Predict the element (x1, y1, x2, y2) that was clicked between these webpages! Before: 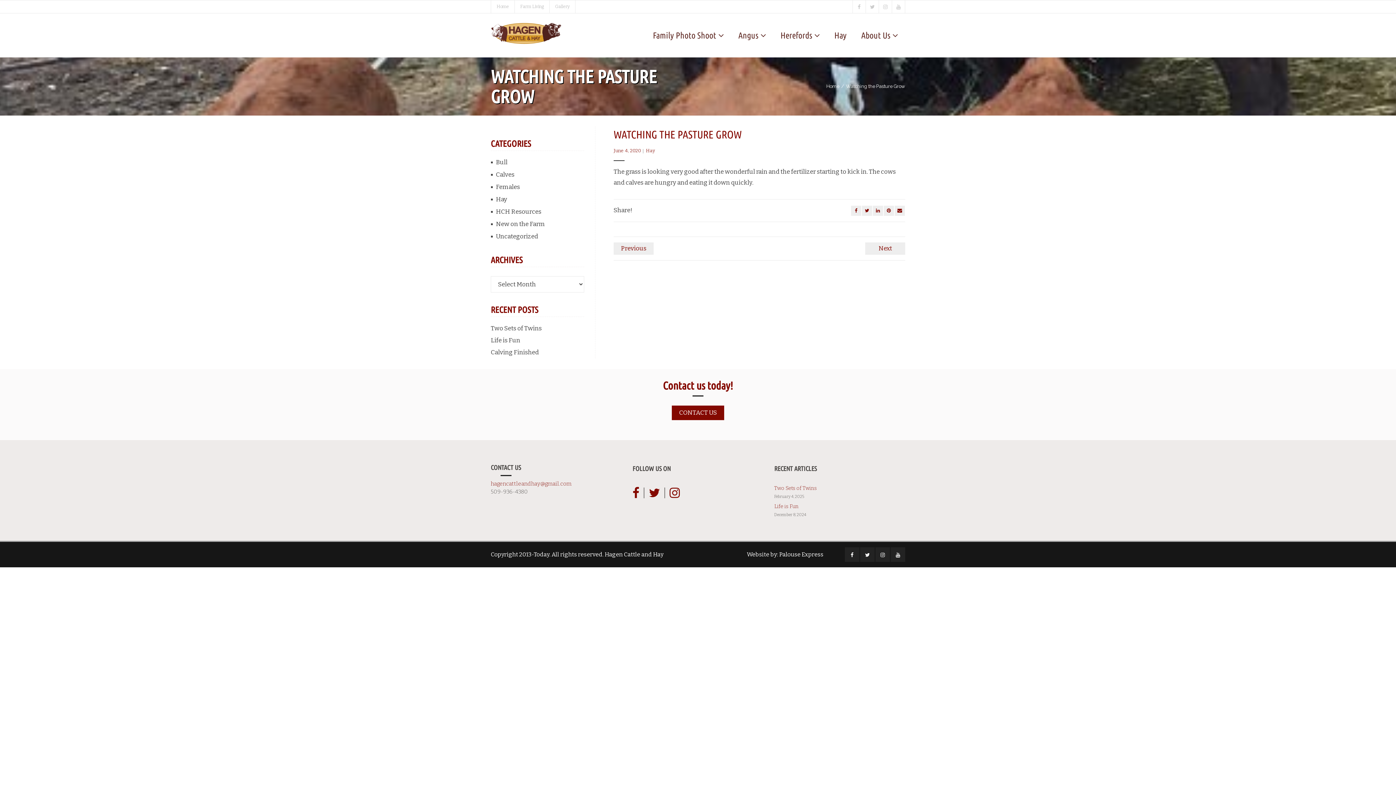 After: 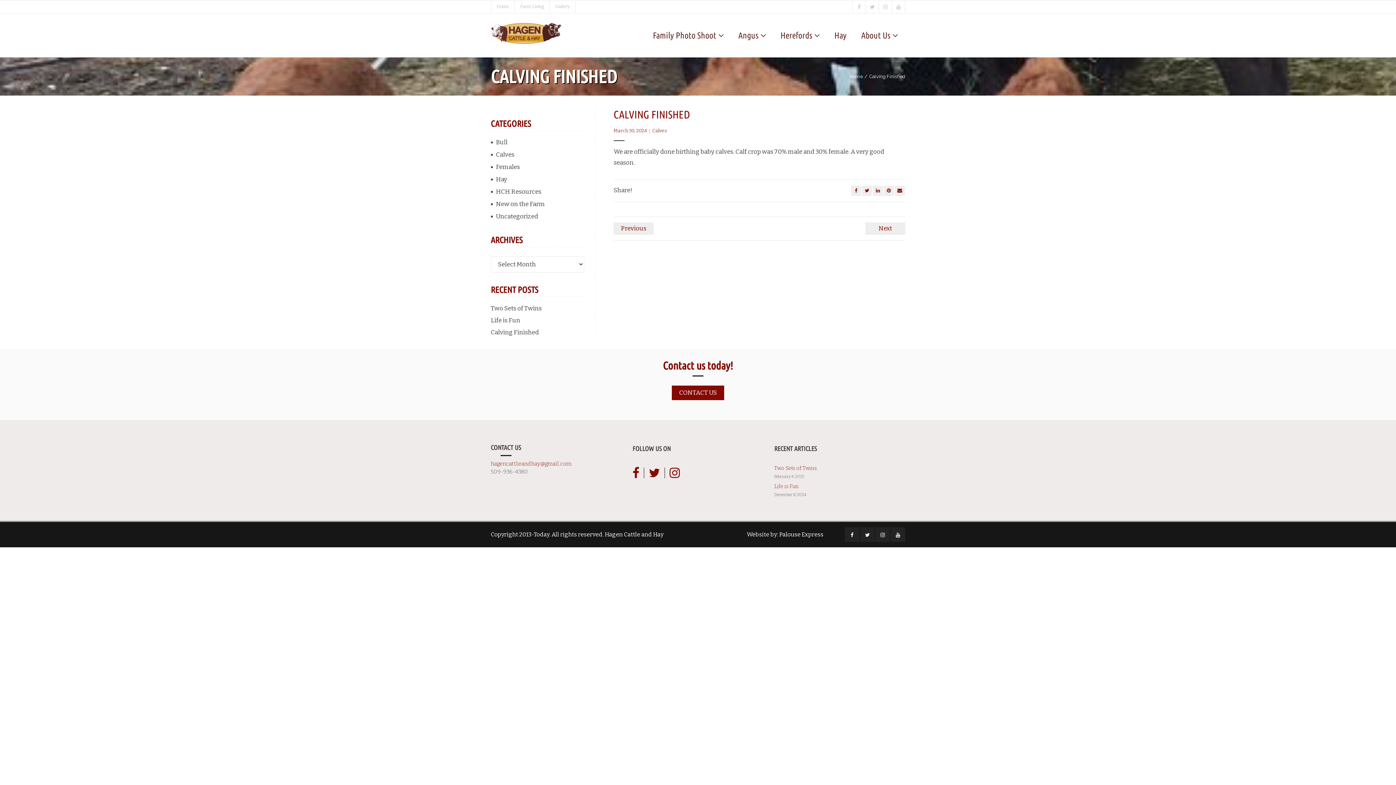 Action: bbox: (490, 346, 538, 358) label: Calving Finished